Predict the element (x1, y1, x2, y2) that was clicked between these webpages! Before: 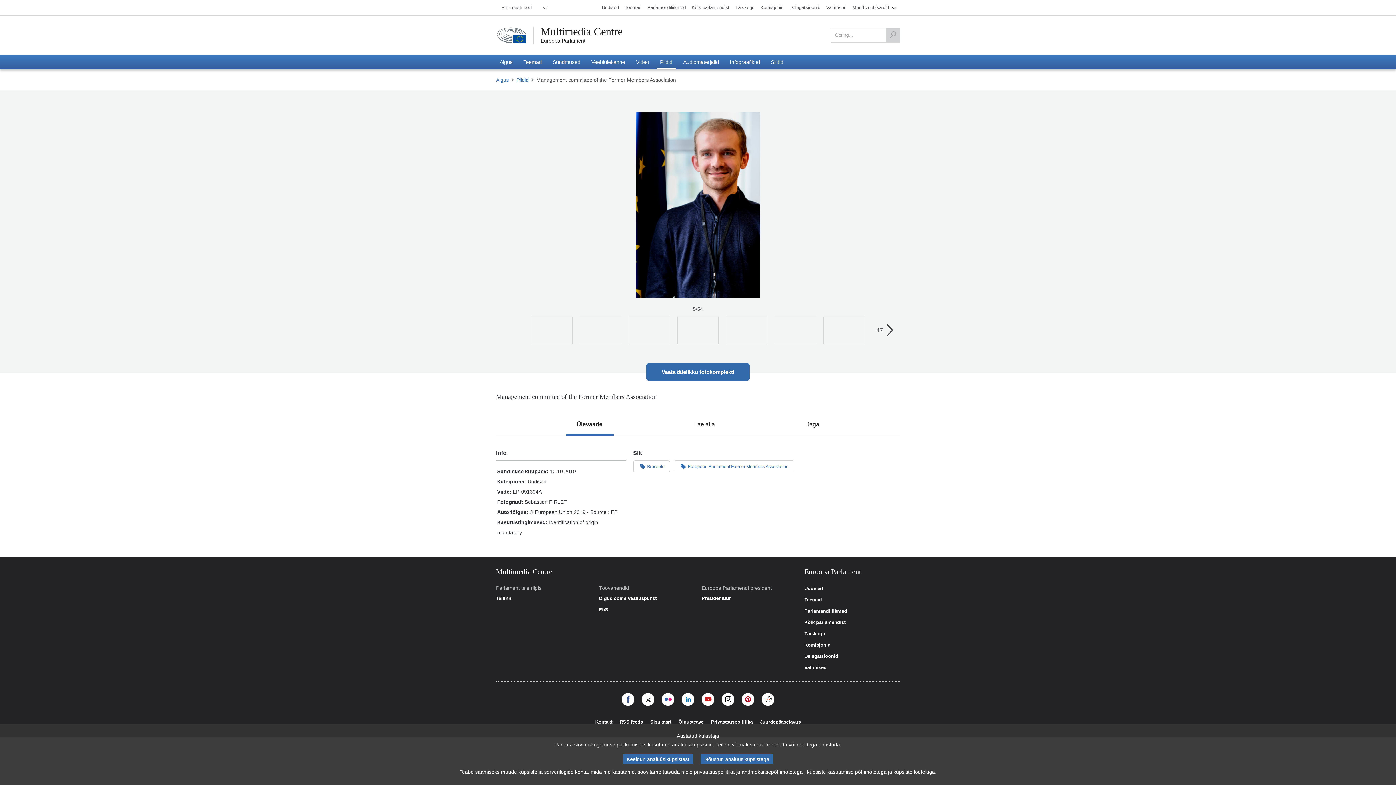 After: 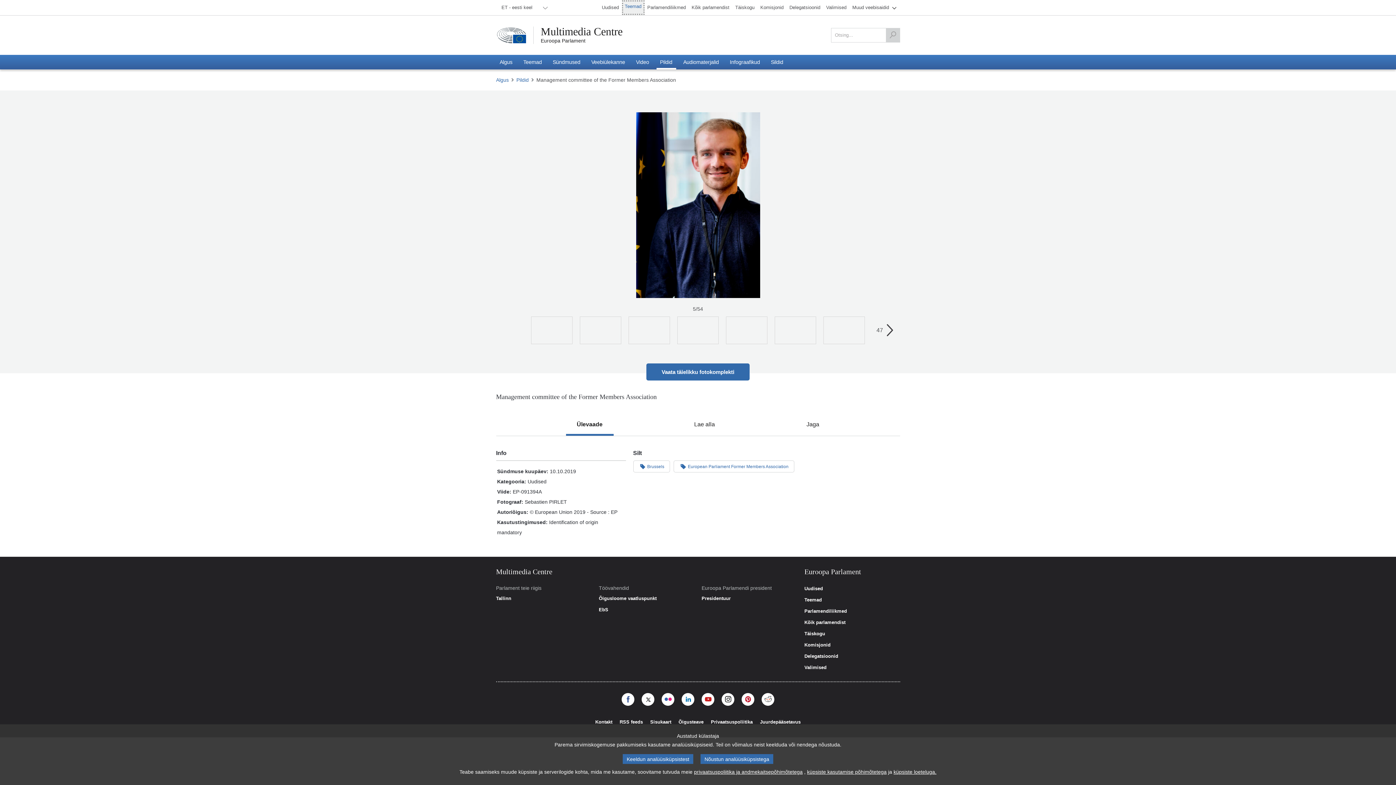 Action: bbox: (622, 0, 644, 14) label: Teemad